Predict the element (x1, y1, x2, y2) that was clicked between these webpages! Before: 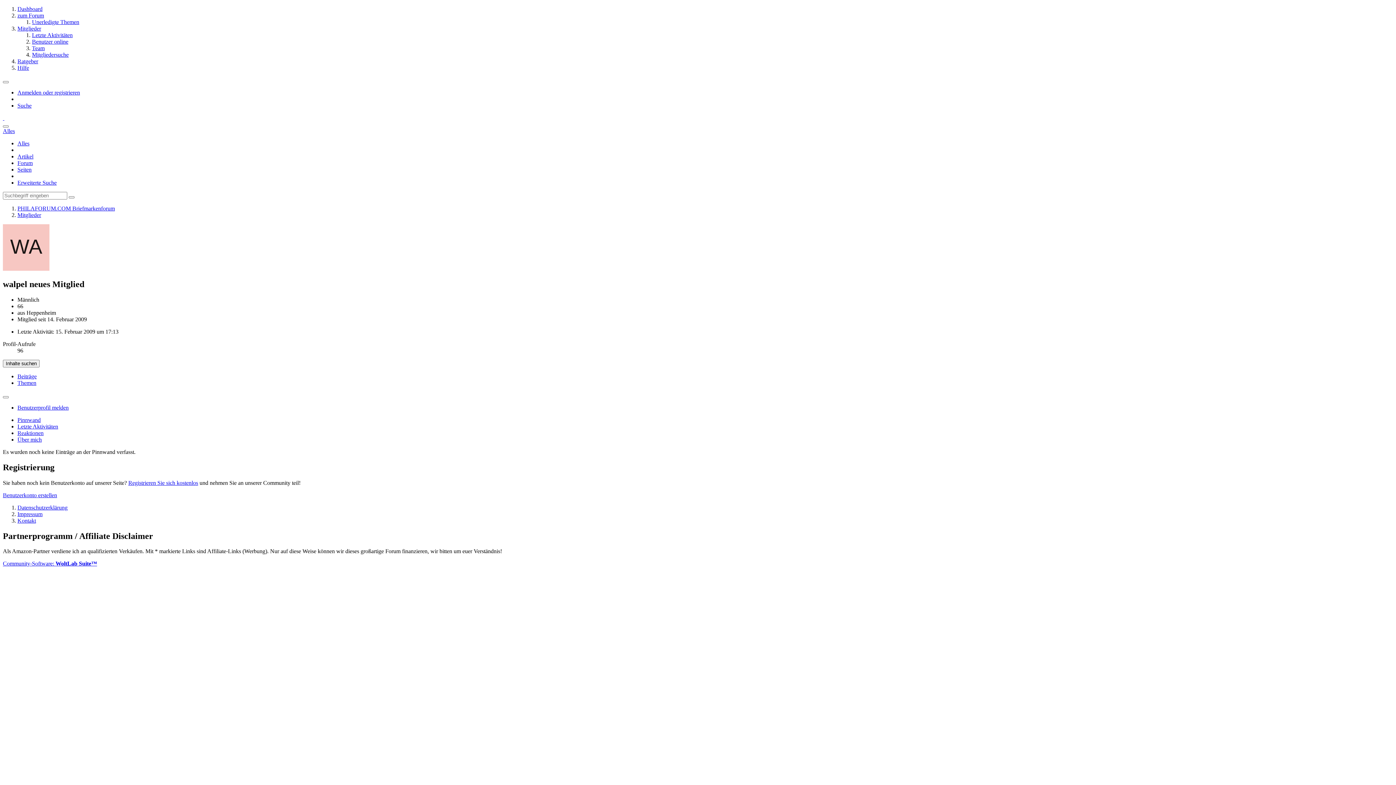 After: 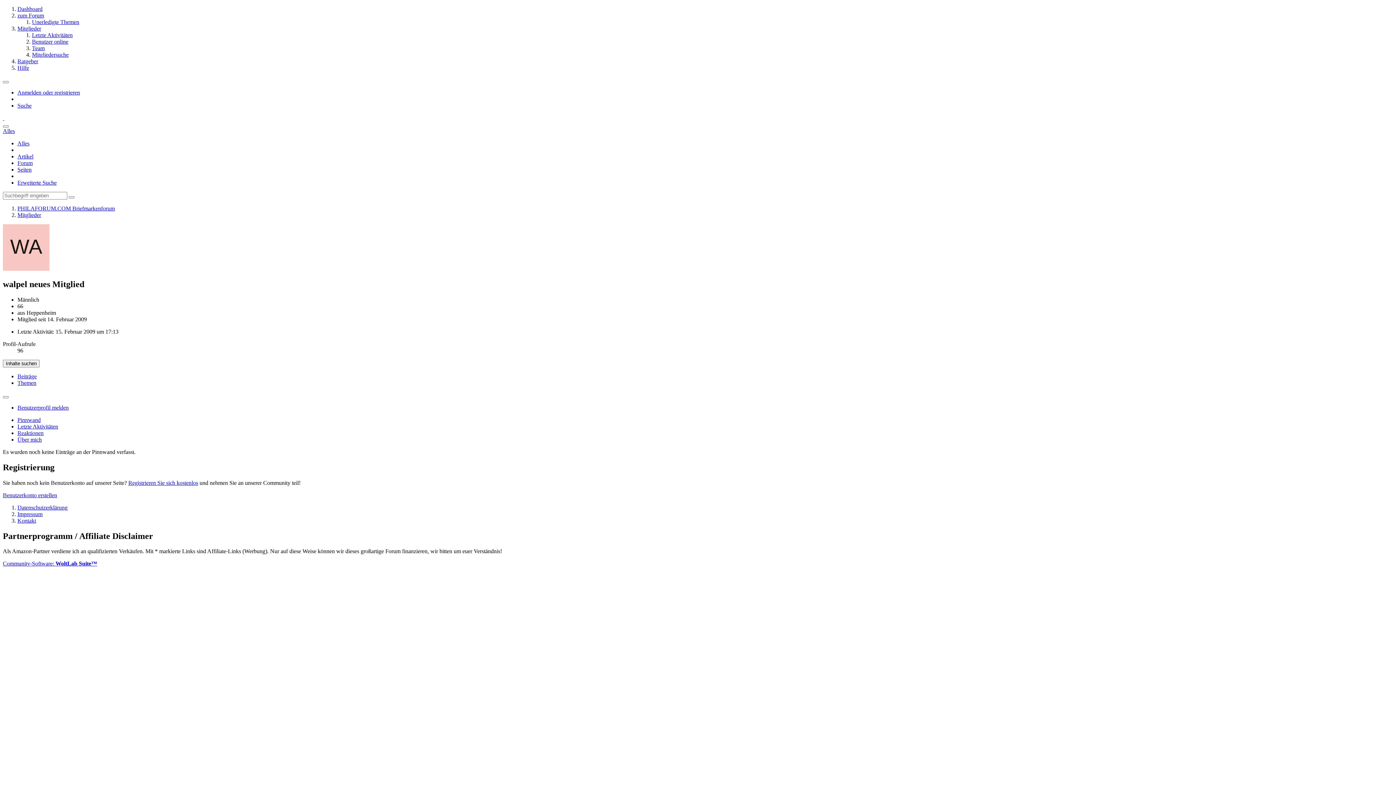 Action: bbox: (17, 140, 29, 146) label: Alles